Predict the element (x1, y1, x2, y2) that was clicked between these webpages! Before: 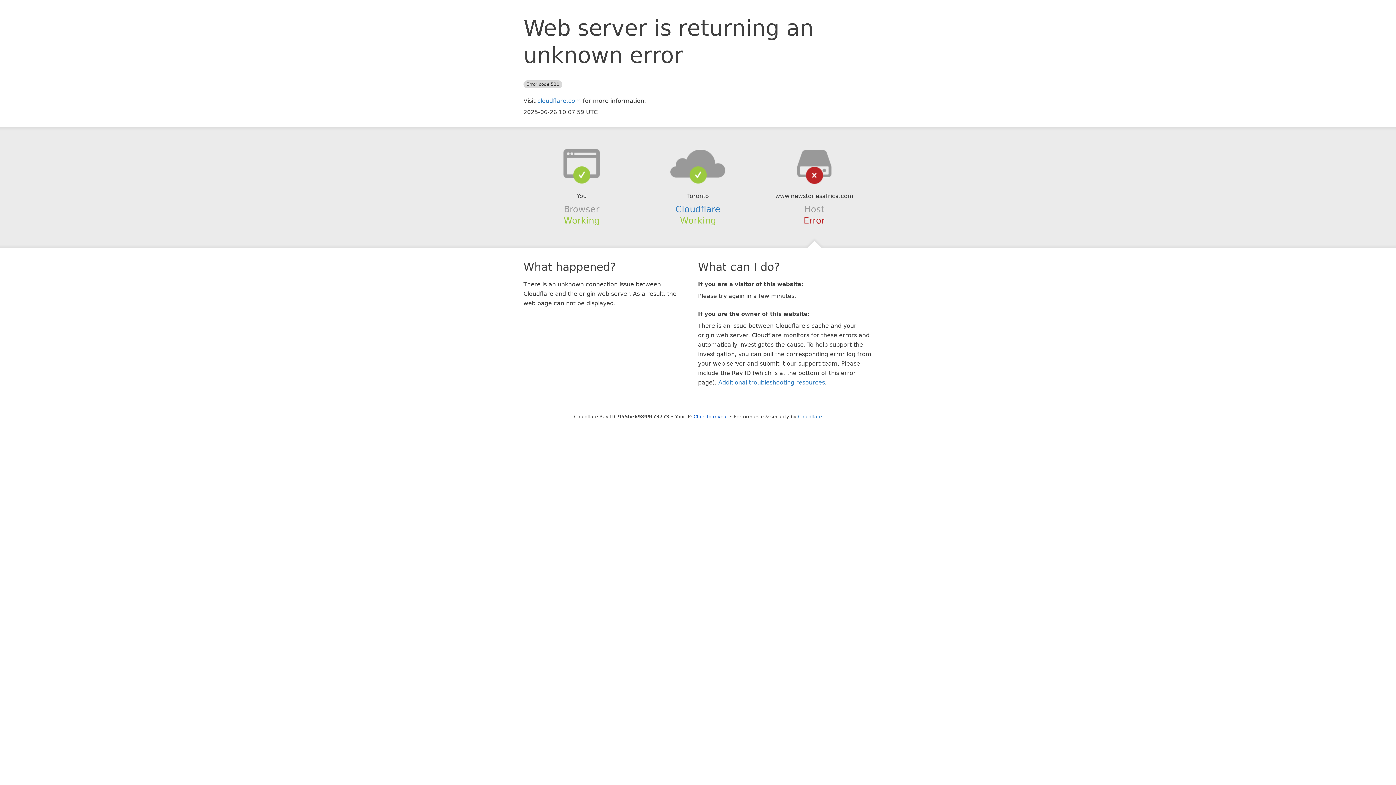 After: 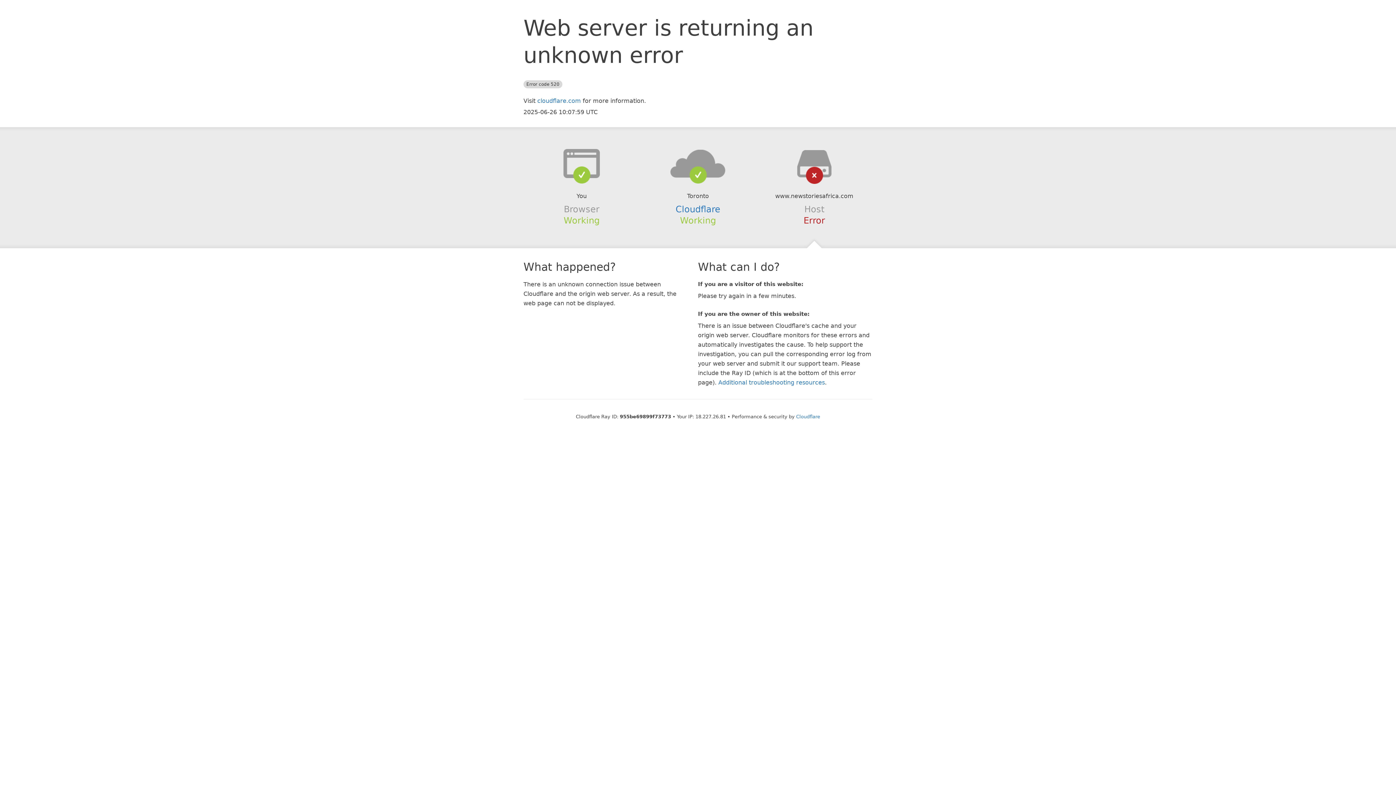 Action: label: Click to reveal bbox: (693, 414, 728, 419)